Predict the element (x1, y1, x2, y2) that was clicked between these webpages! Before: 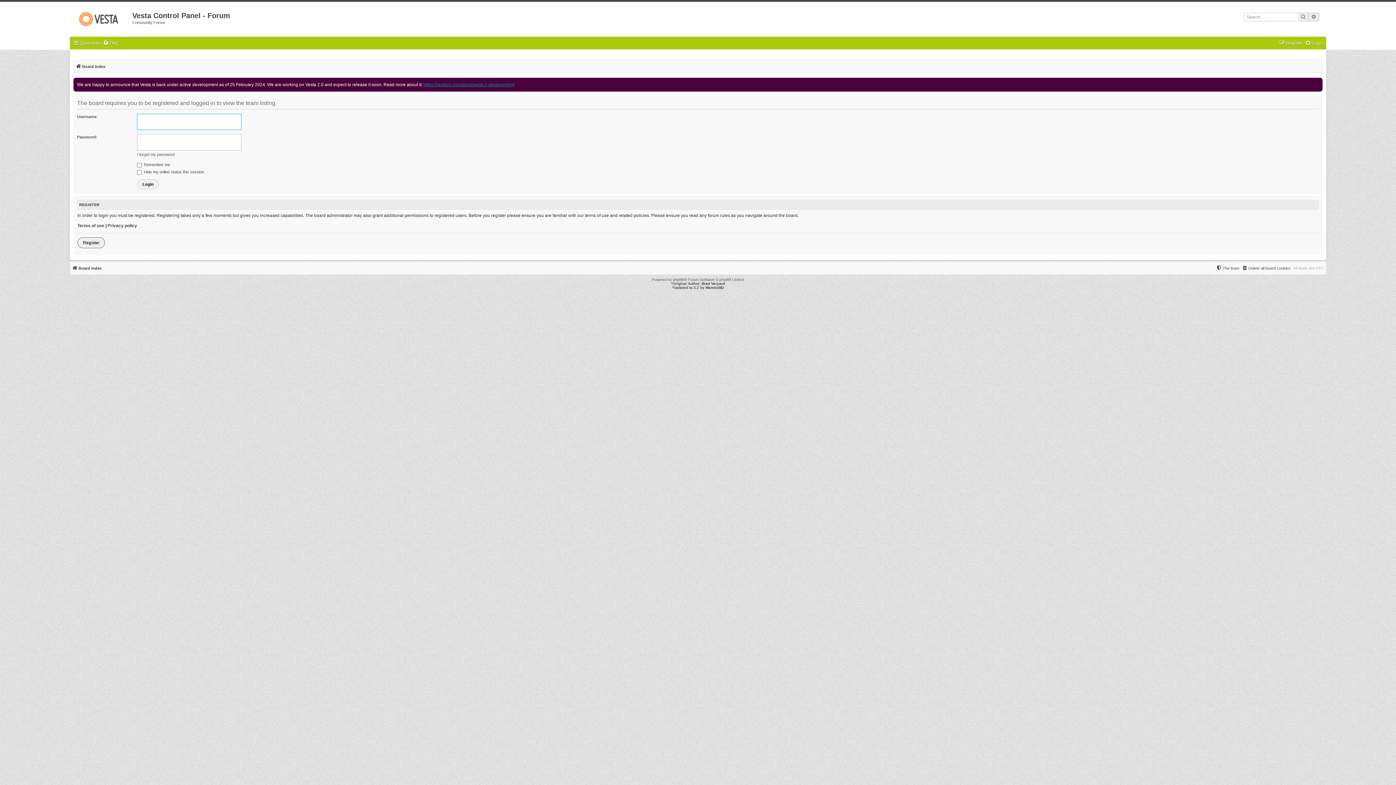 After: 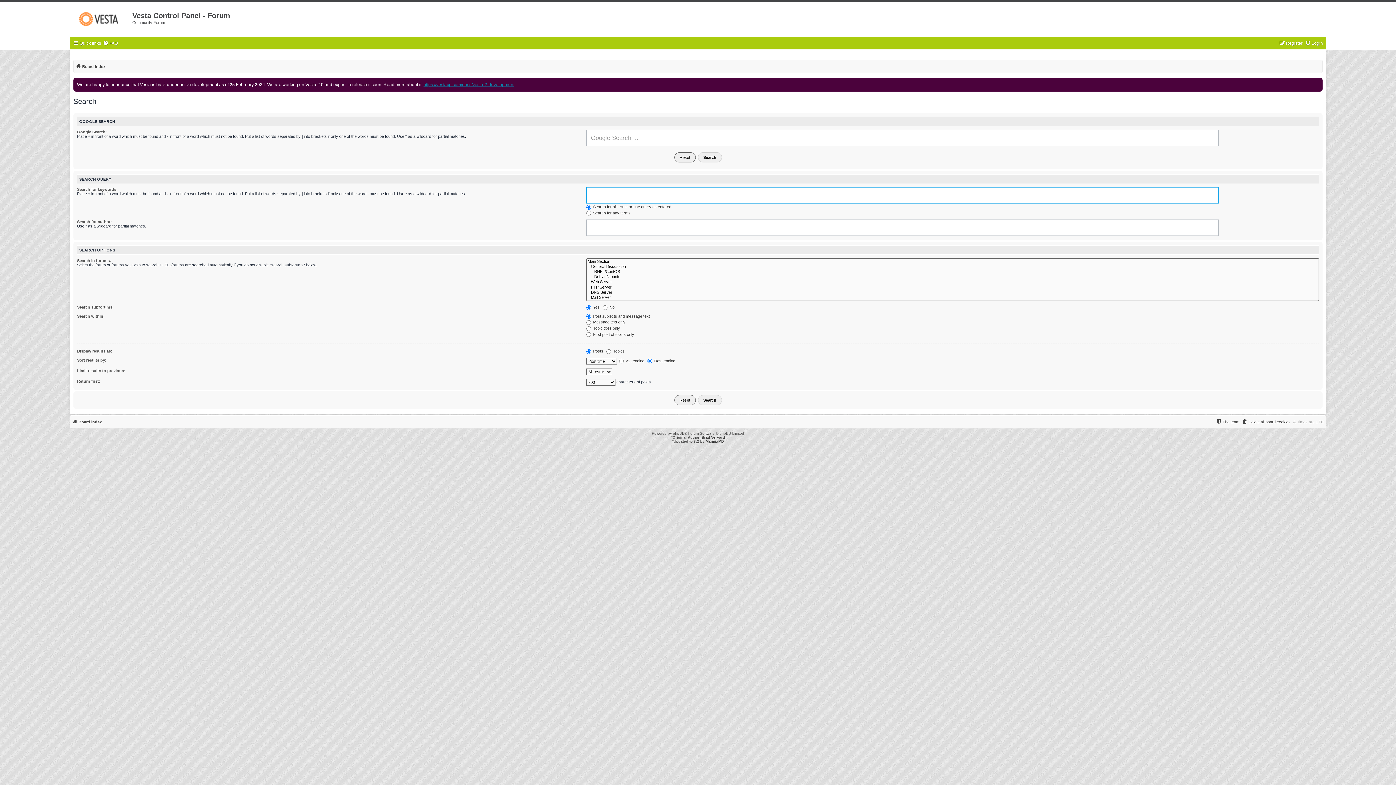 Action: bbox: (1309, 12, 1319, 21) label: Advanced search